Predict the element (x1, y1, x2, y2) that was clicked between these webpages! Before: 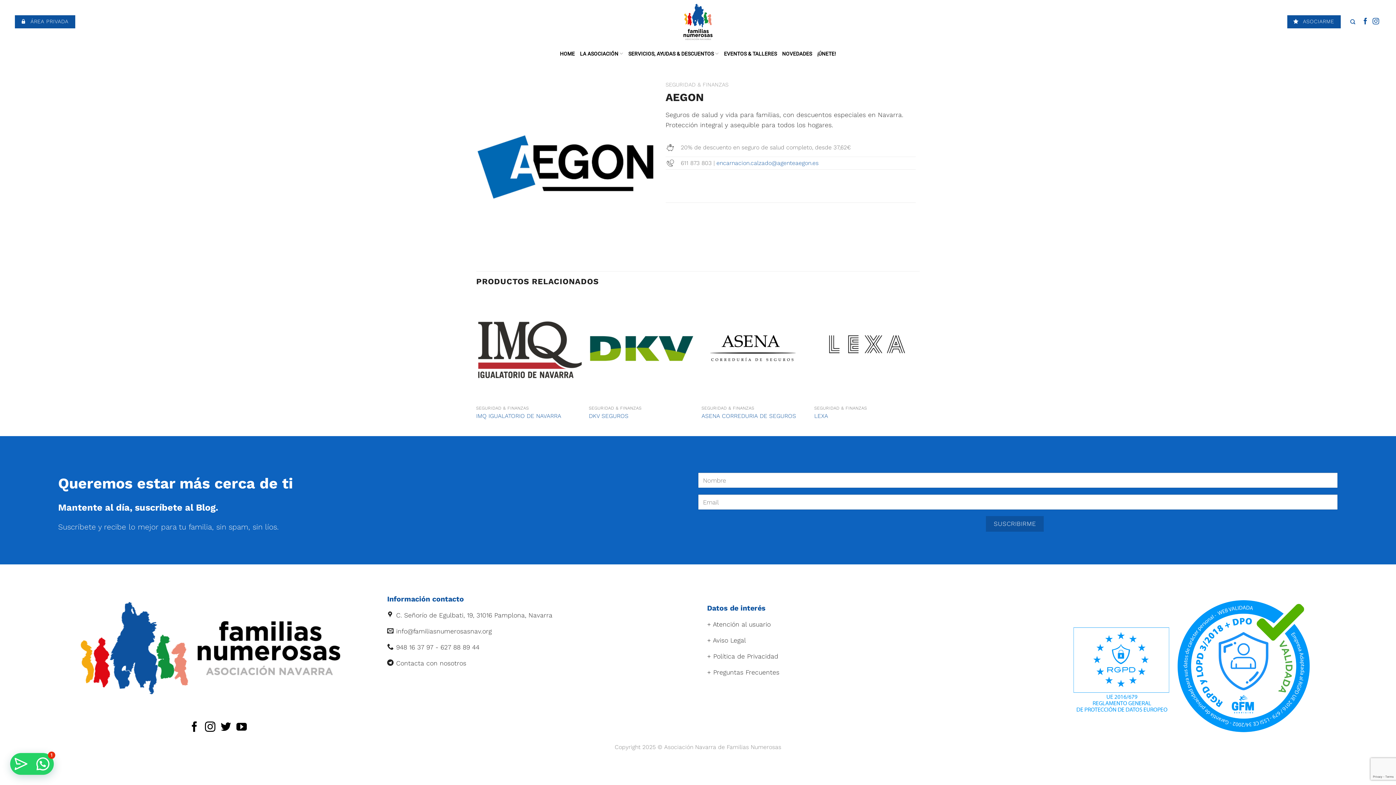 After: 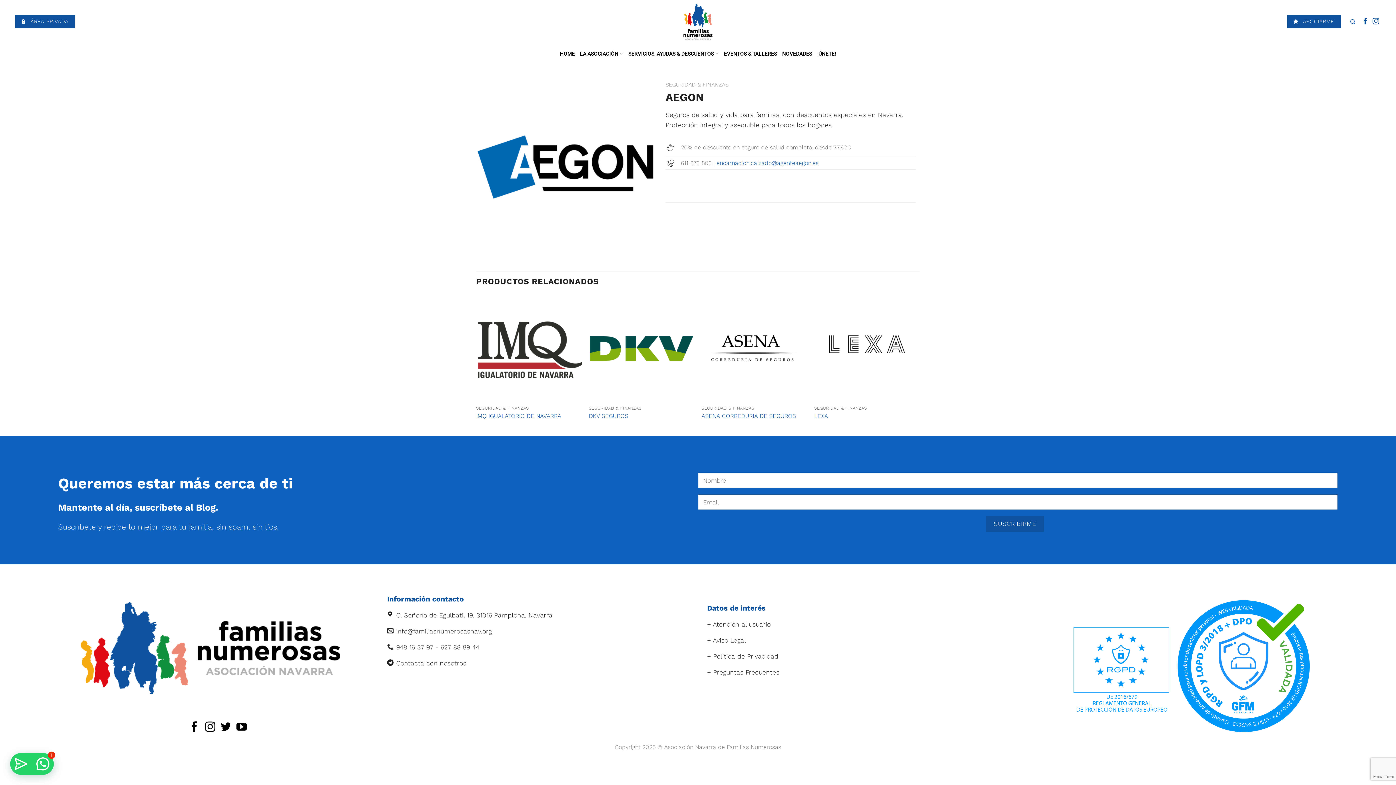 Action: label: 948 16 37 97 - 627 88 89 44 bbox: (387, 640, 689, 656)